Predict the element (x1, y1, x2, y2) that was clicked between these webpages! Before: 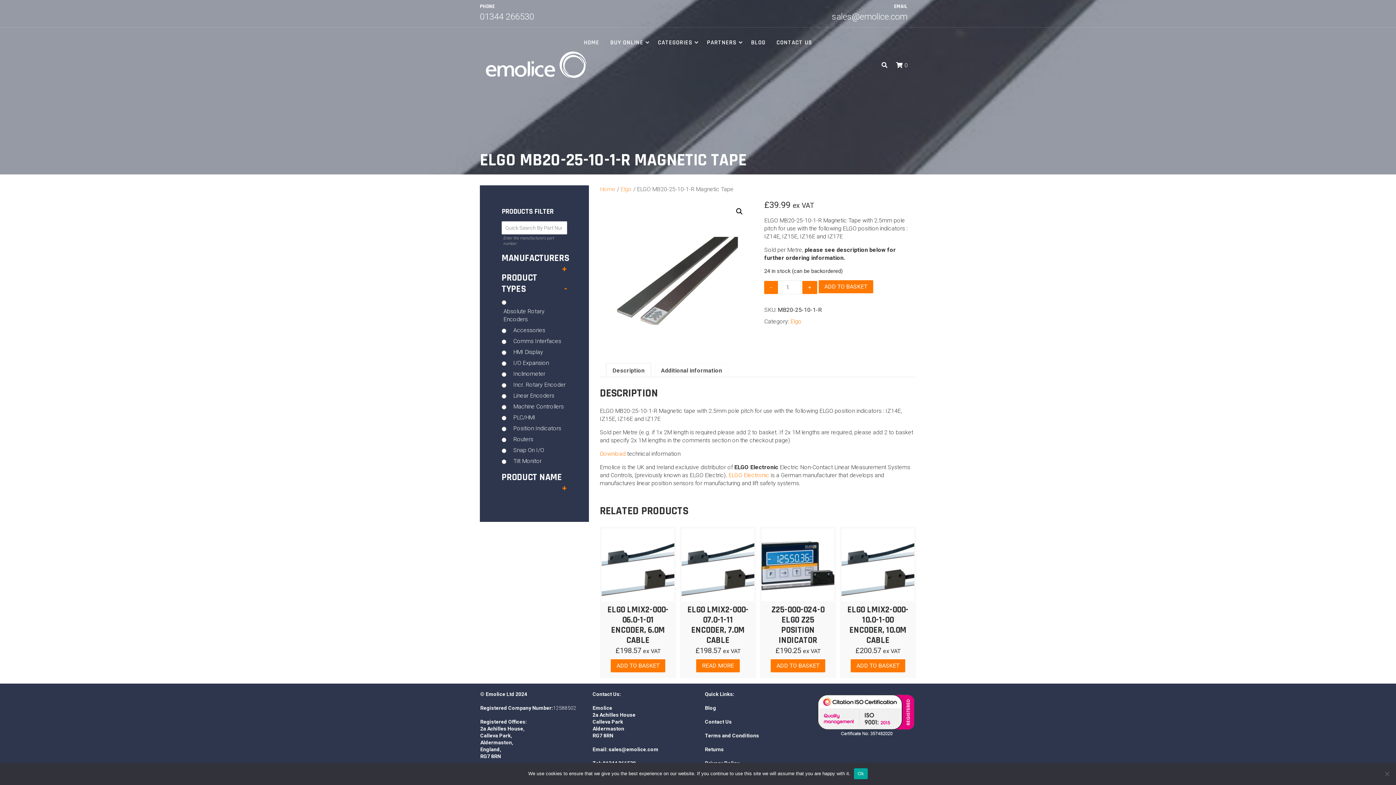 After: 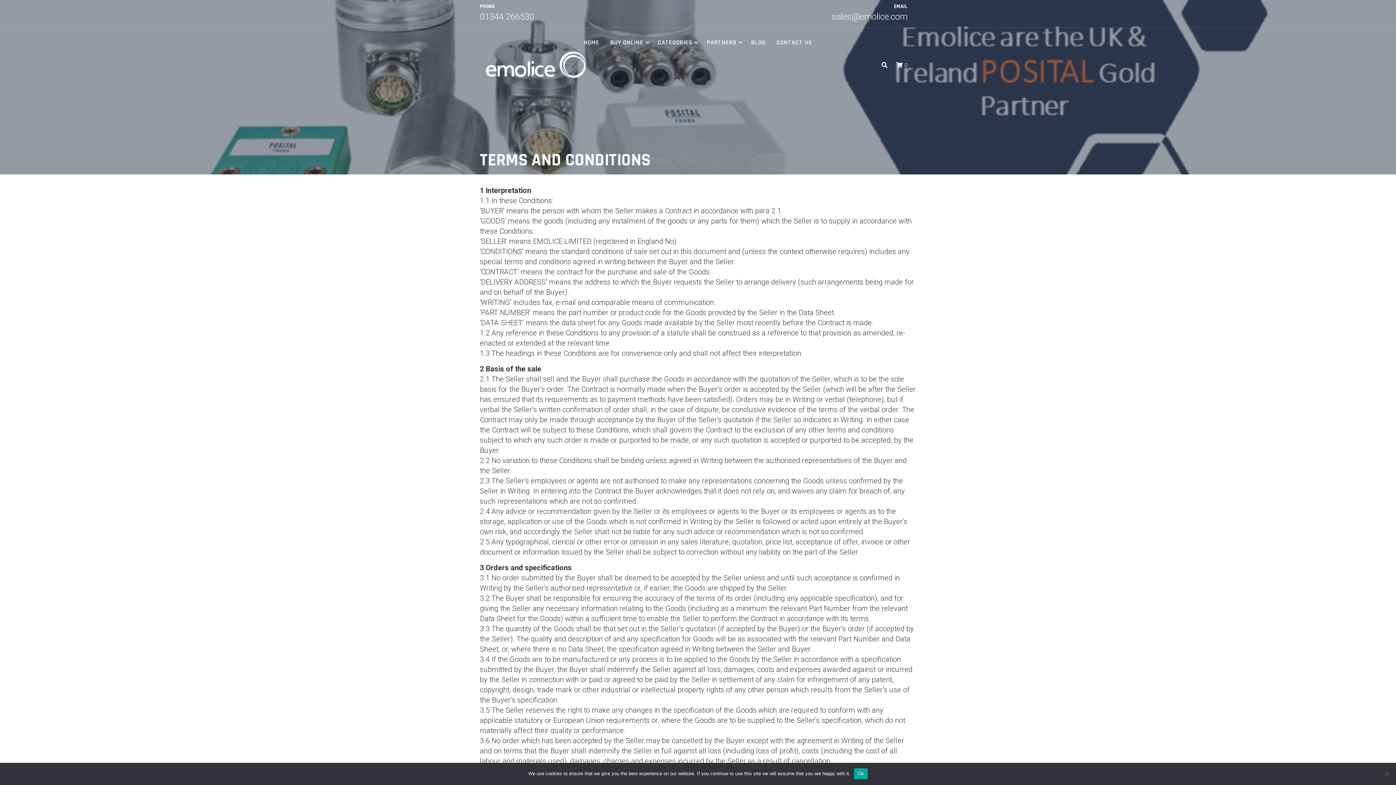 Action: label: Terms and Conditions bbox: (705, 733, 759, 738)